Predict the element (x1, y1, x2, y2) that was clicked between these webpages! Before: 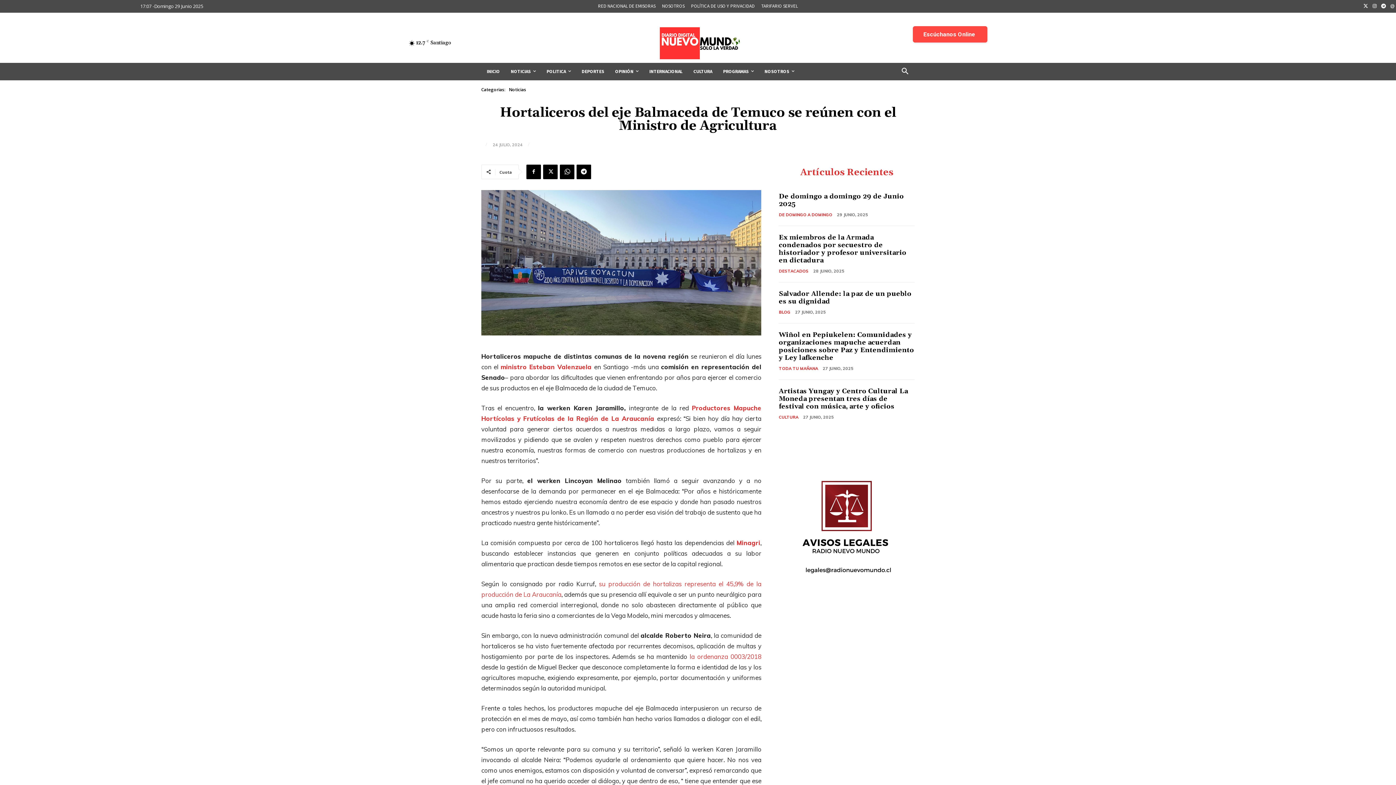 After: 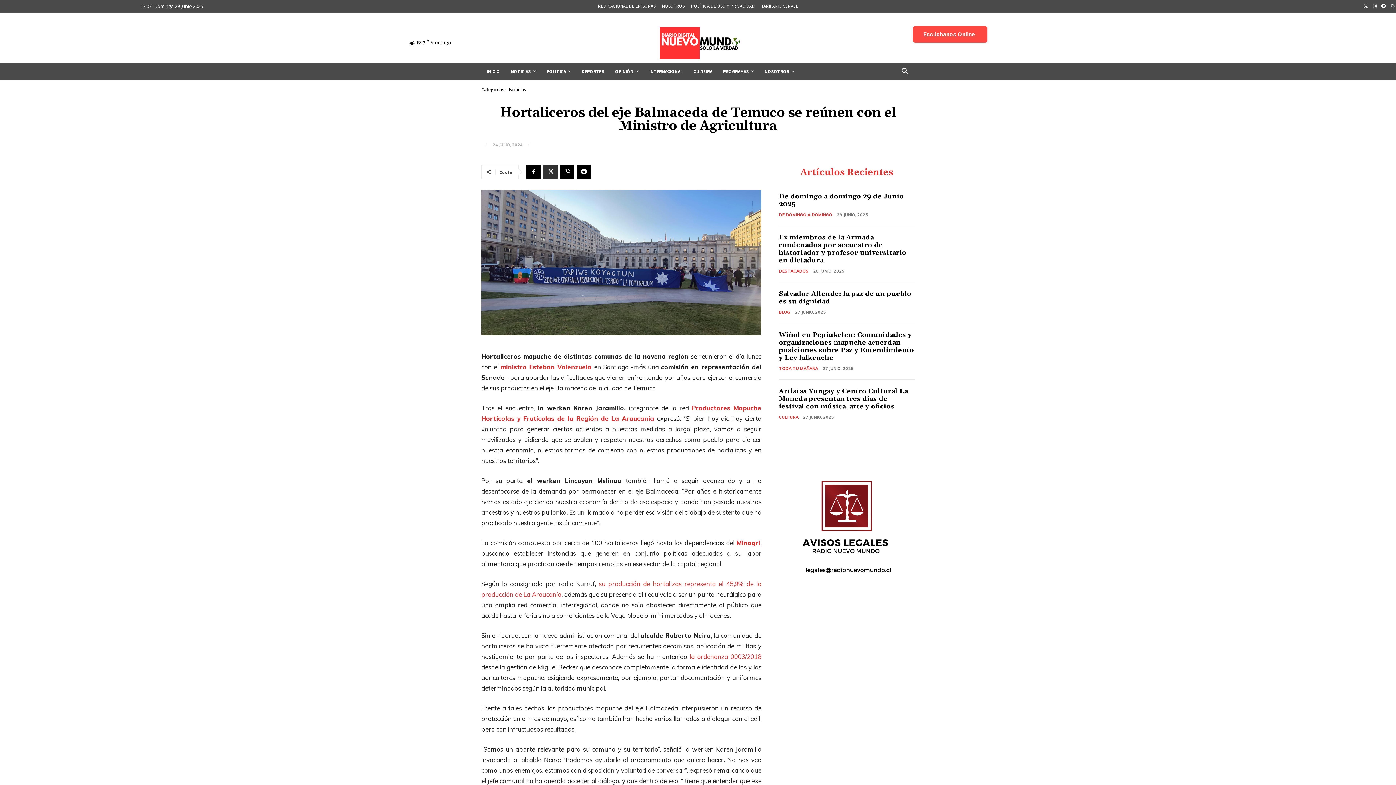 Action: bbox: (543, 164, 557, 179)